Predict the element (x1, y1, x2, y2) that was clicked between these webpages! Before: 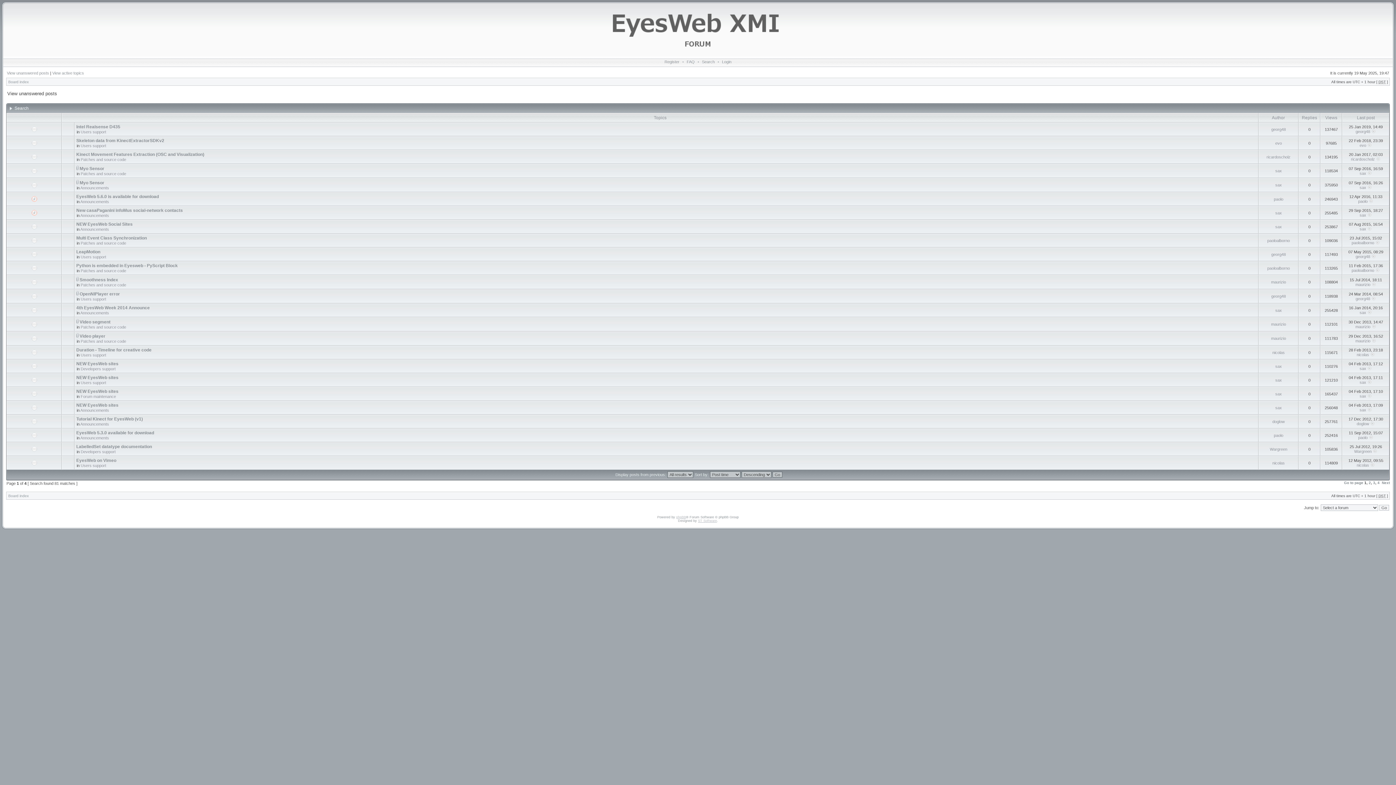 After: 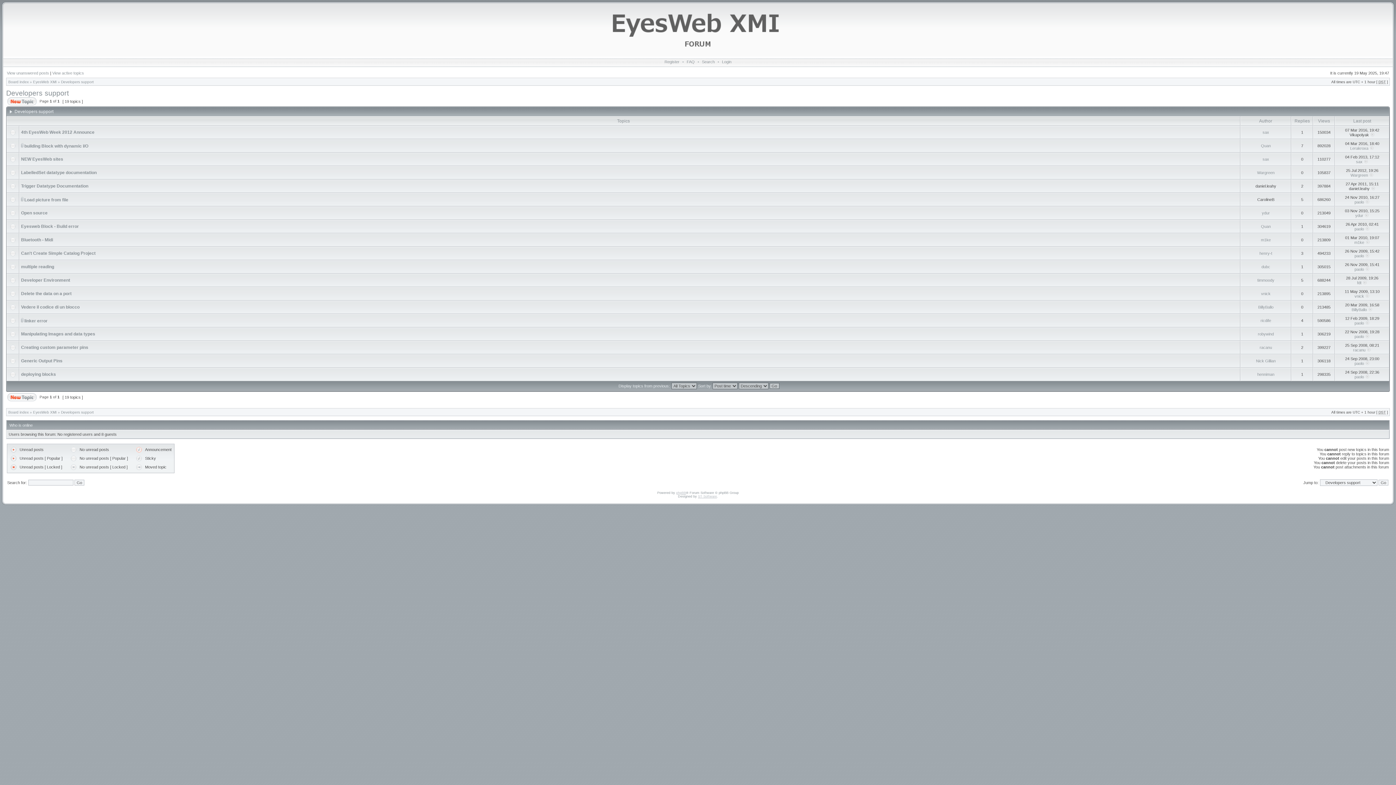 Action: label: Developers support bbox: (80, 449, 115, 454)